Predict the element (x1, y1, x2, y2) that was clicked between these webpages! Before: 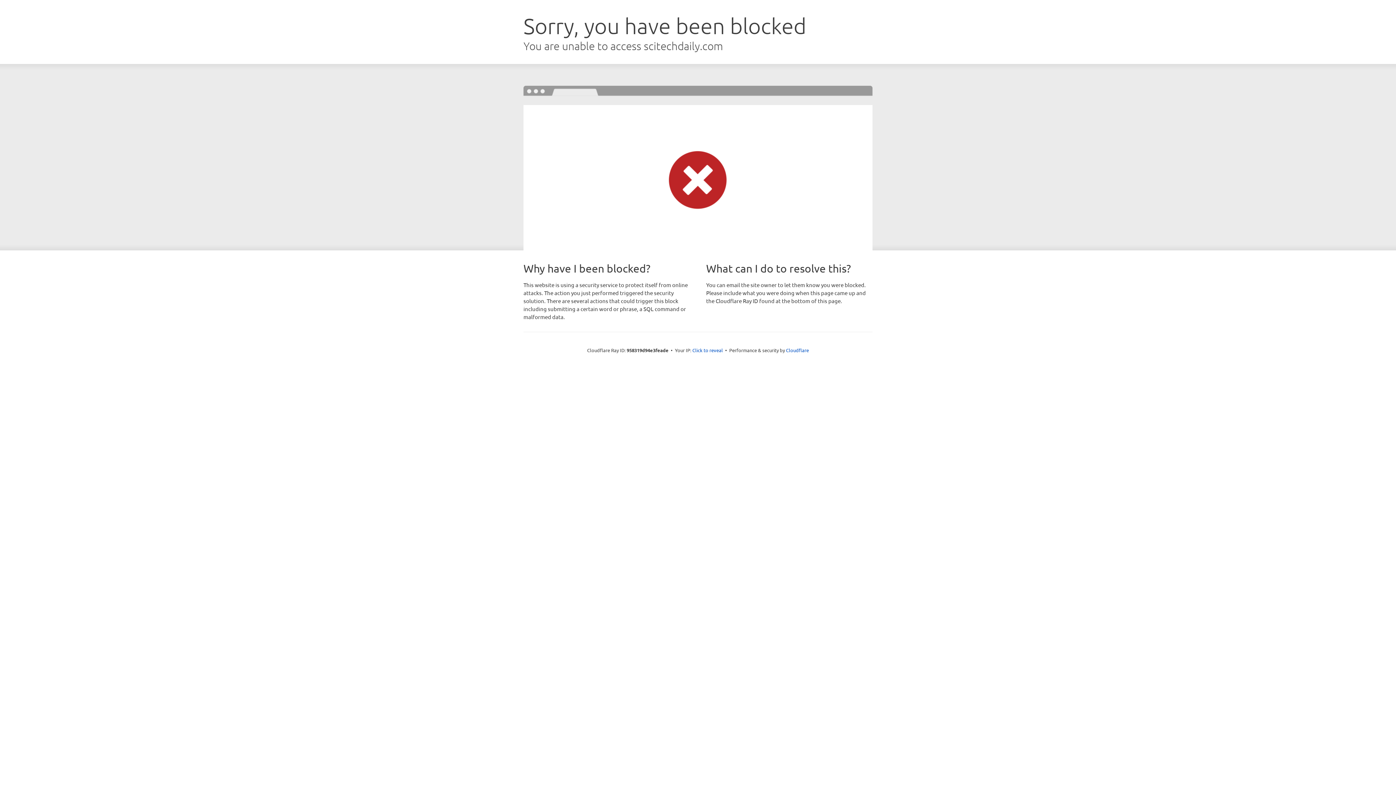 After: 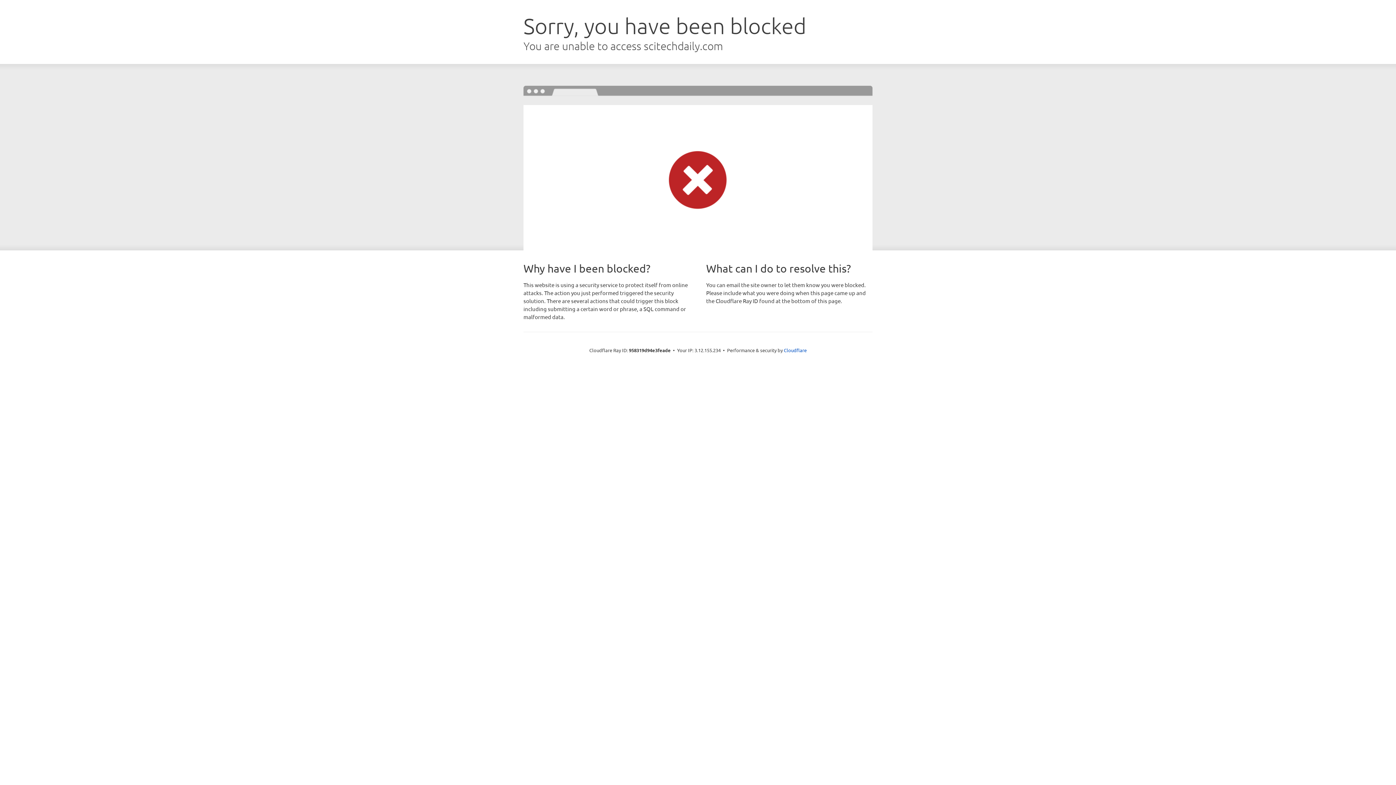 Action: bbox: (692, 346, 723, 353) label: Click to reveal